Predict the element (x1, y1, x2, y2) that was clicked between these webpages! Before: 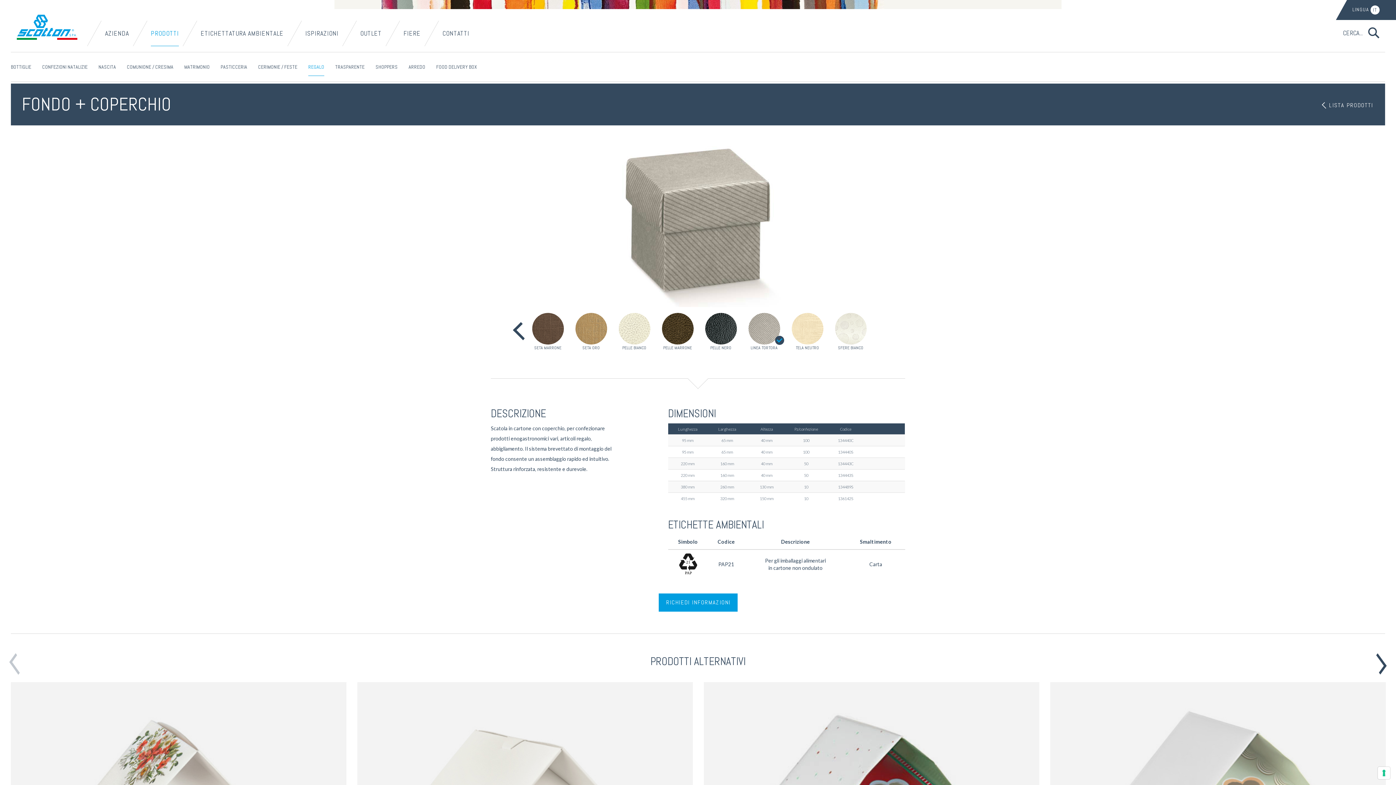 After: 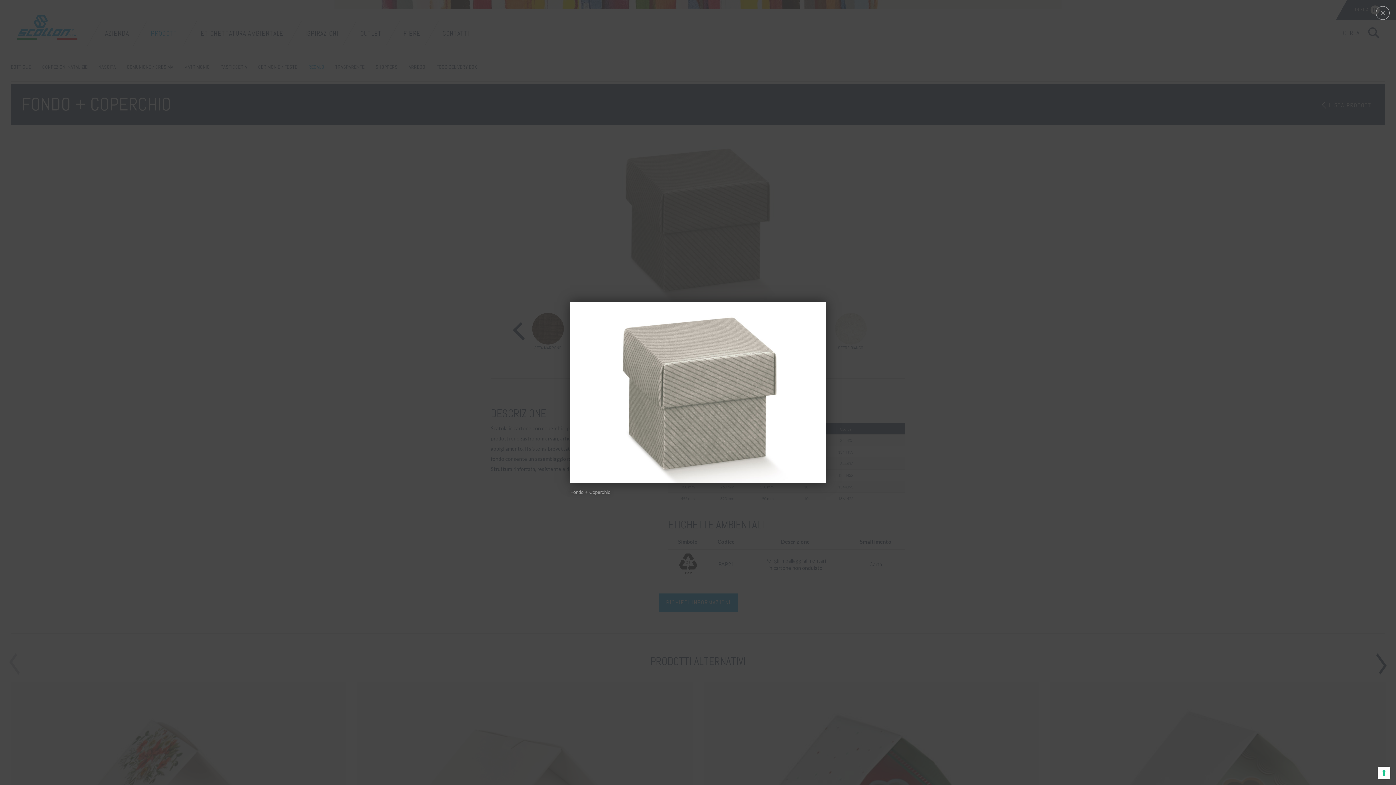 Action: bbox: (490, 127, 905, 307)